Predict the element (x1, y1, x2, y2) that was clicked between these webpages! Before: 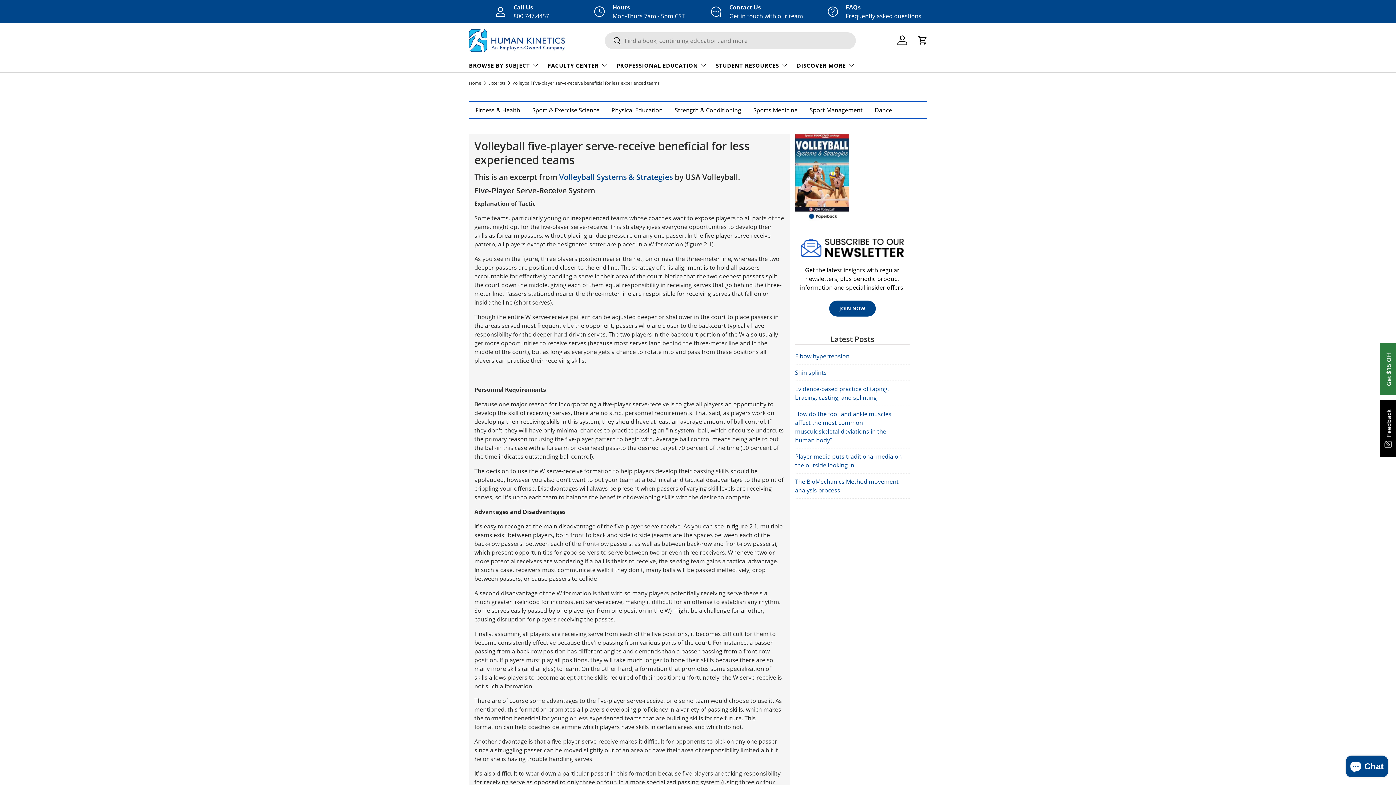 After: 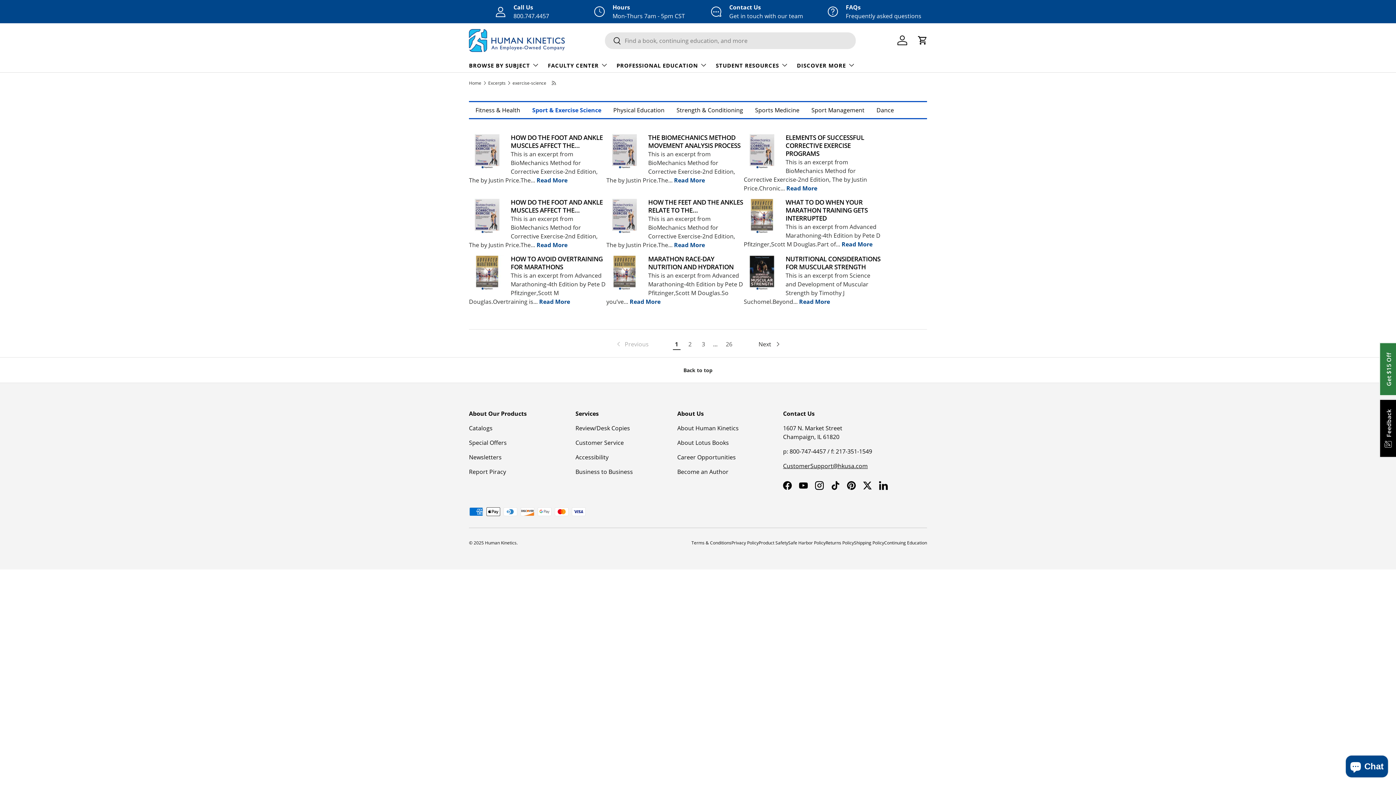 Action: label: Sport & Exercise Science bbox: (525, 100, 605, 119)